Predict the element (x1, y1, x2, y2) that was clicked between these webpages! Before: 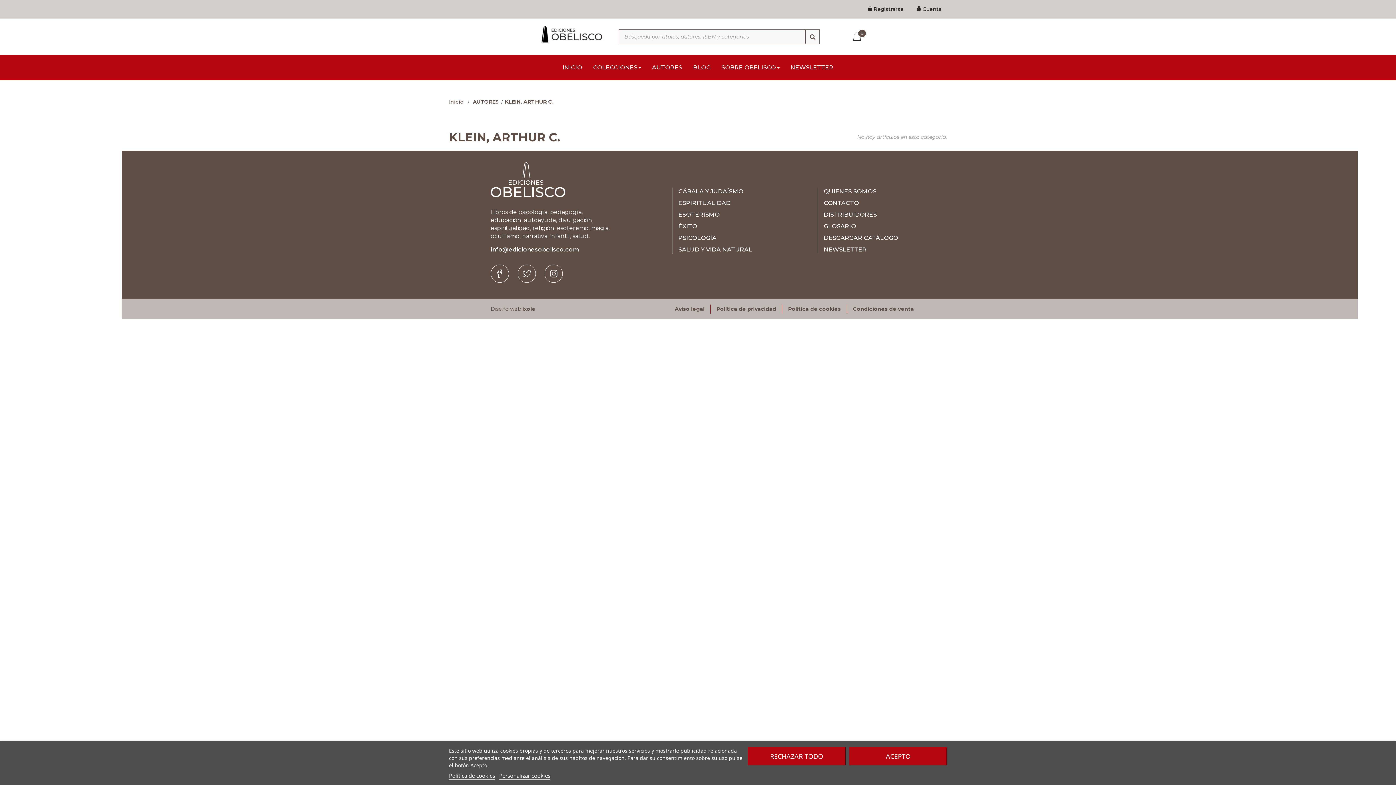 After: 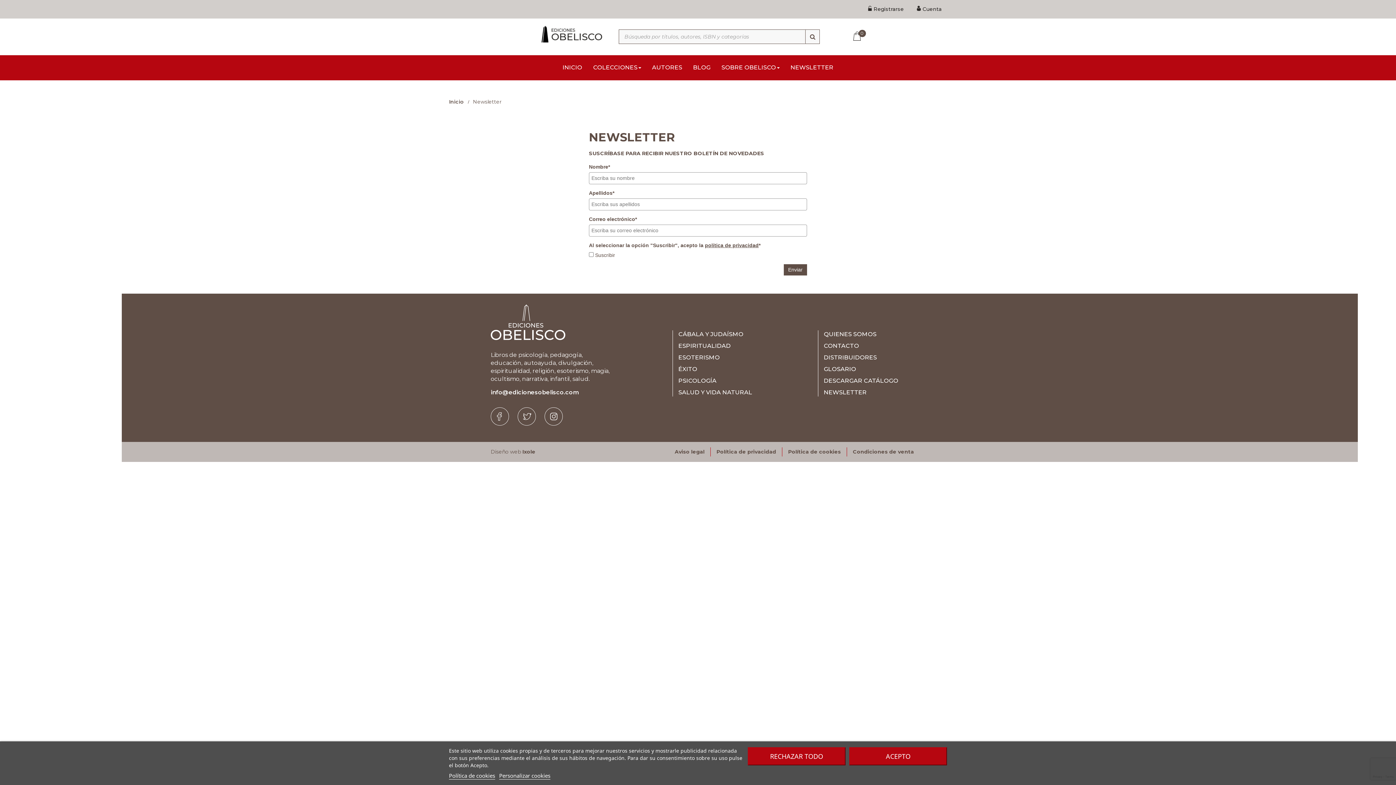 Action: bbox: (823, 245, 866, 253) label: NEWSLETTER